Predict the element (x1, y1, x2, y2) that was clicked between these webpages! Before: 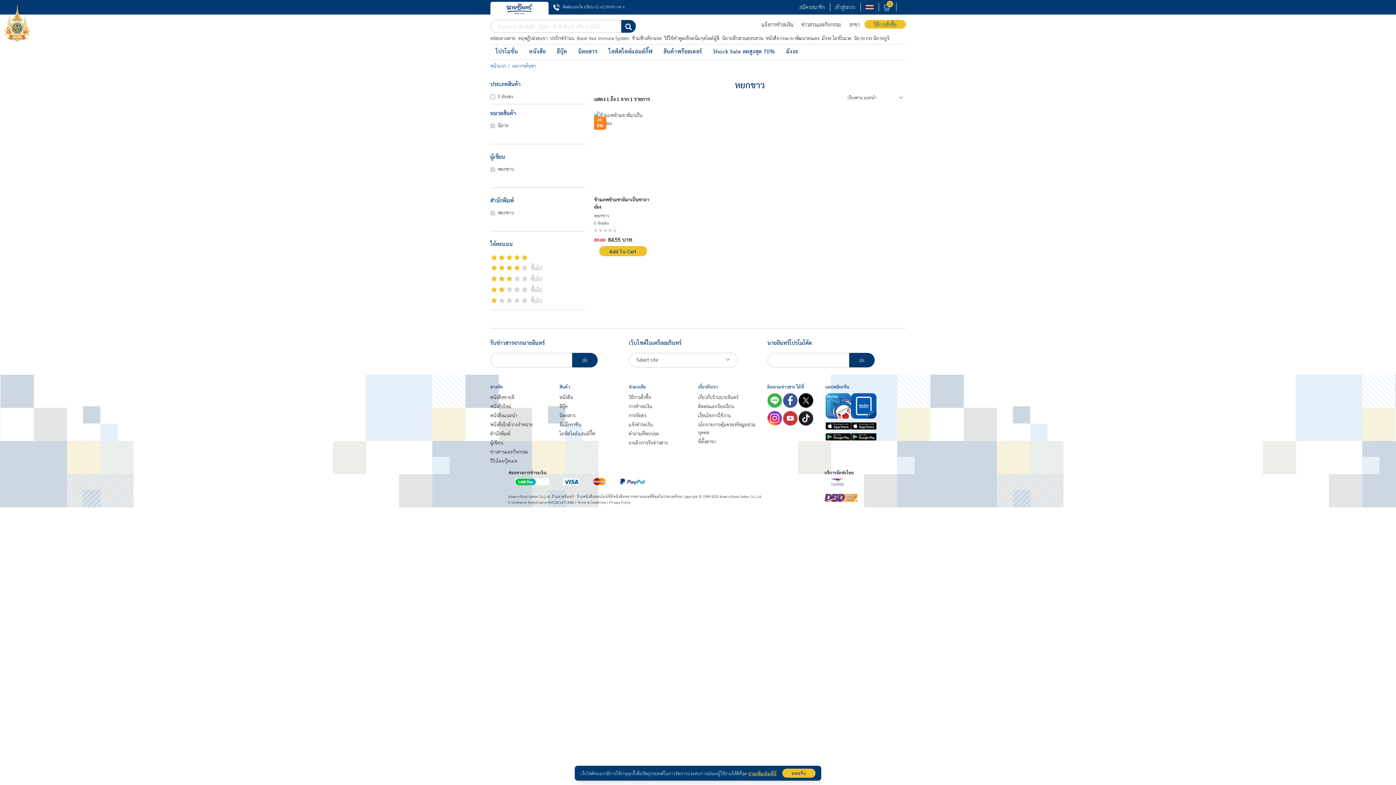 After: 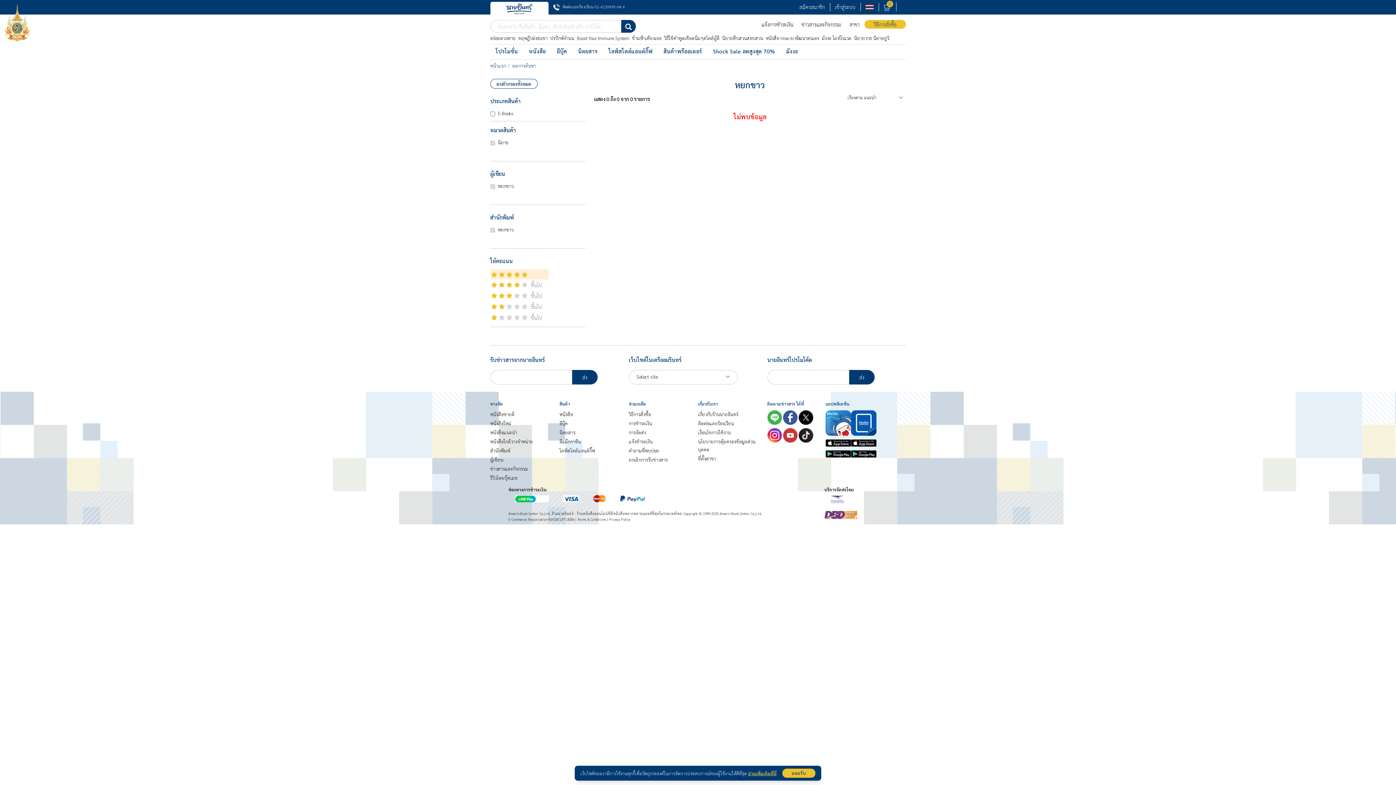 Action: bbox: (490, 252, 548, 262)